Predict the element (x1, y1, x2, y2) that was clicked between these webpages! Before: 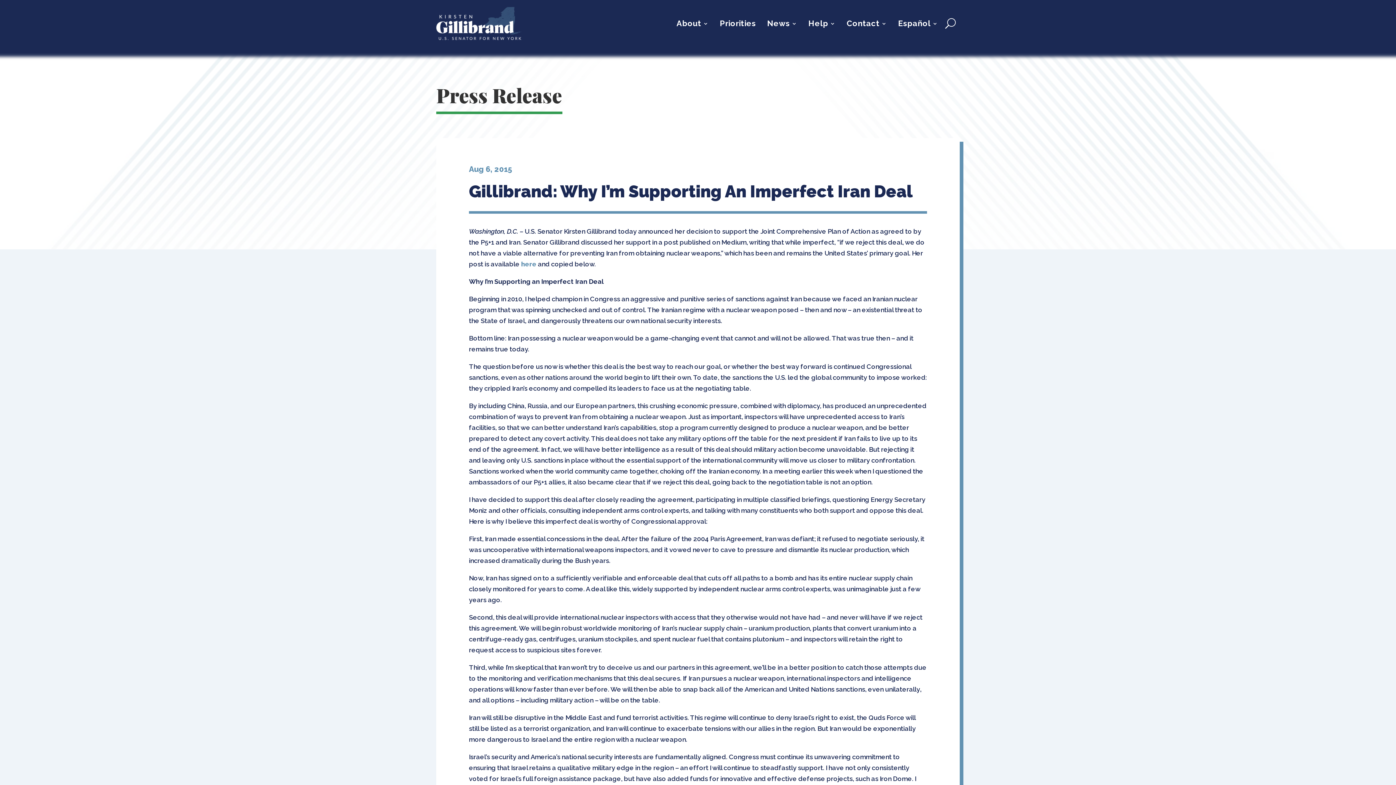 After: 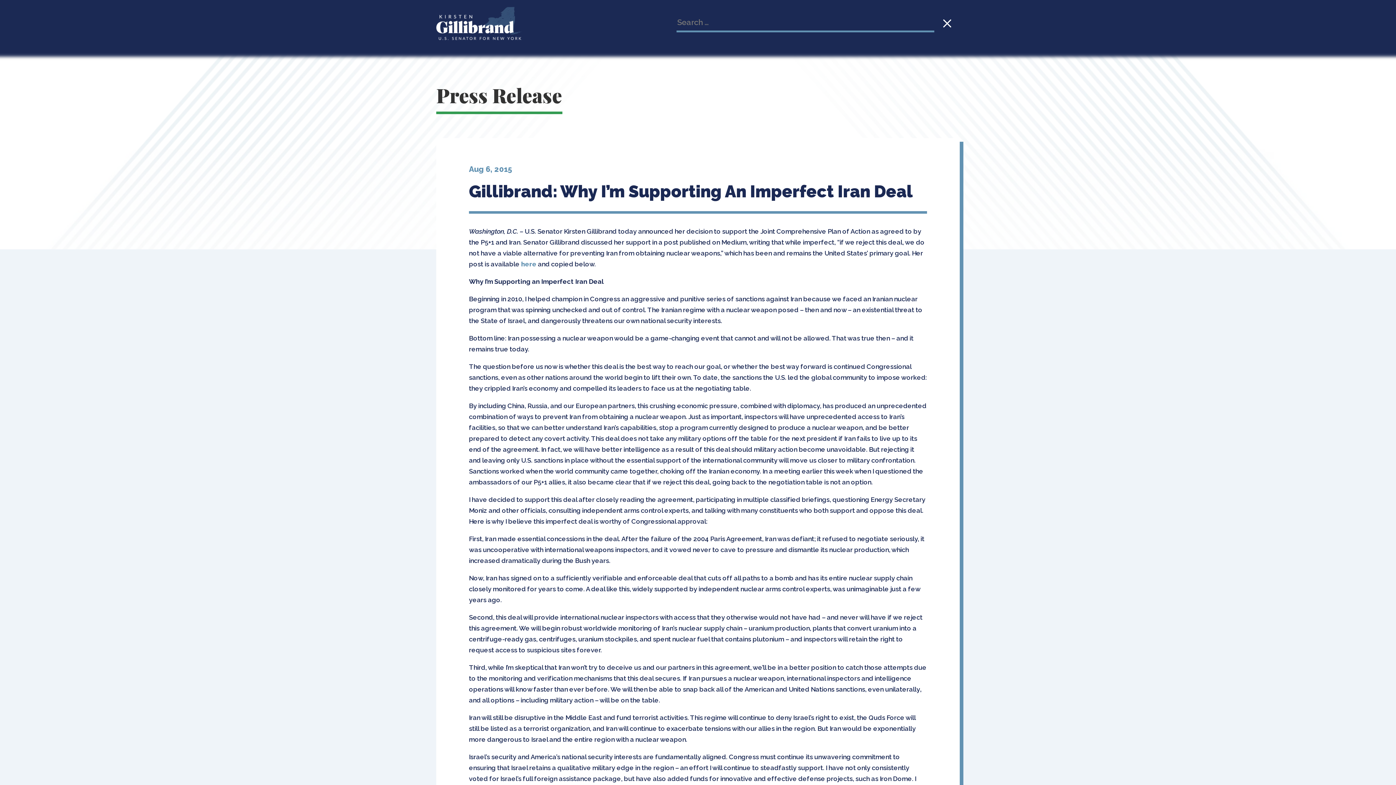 Action: label: Open Search bbox: (945, 18, 955, 28)